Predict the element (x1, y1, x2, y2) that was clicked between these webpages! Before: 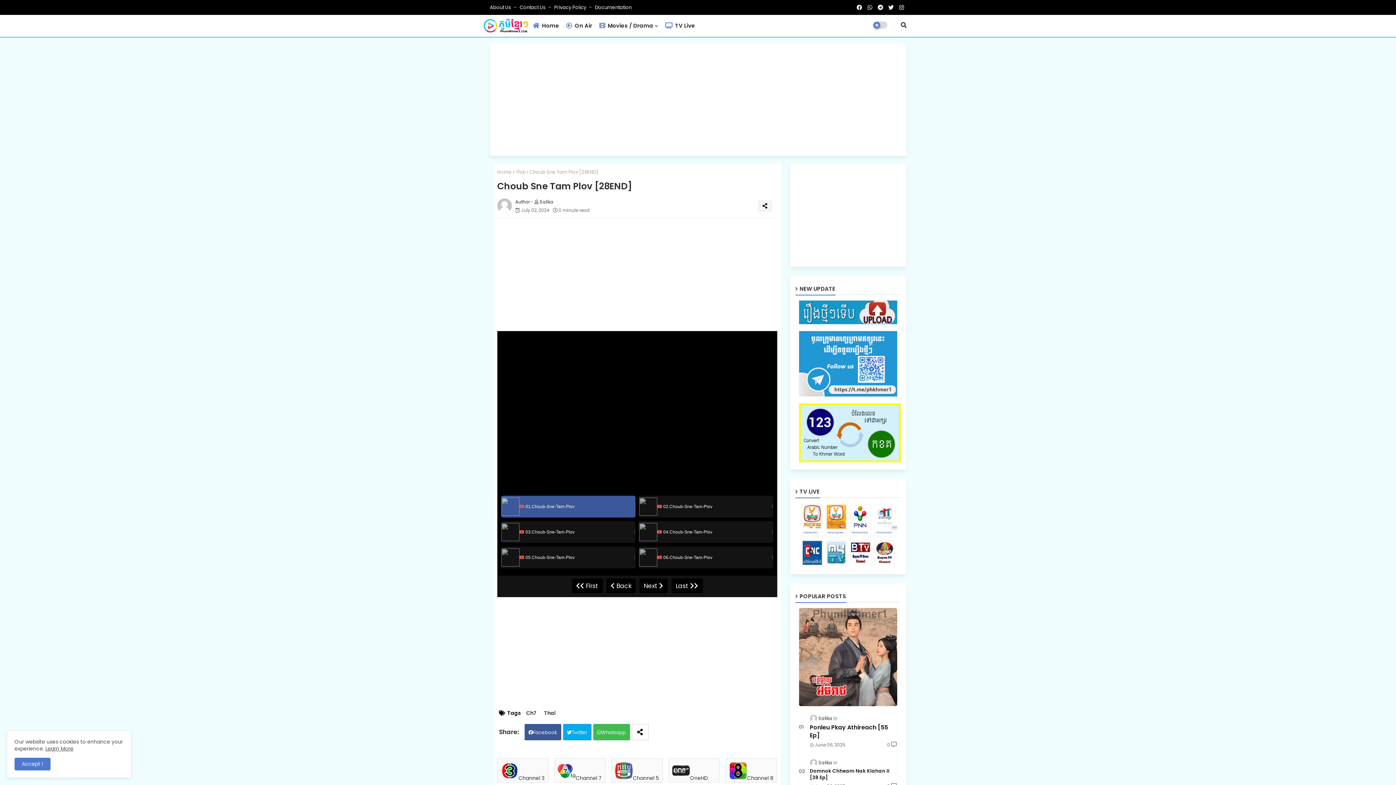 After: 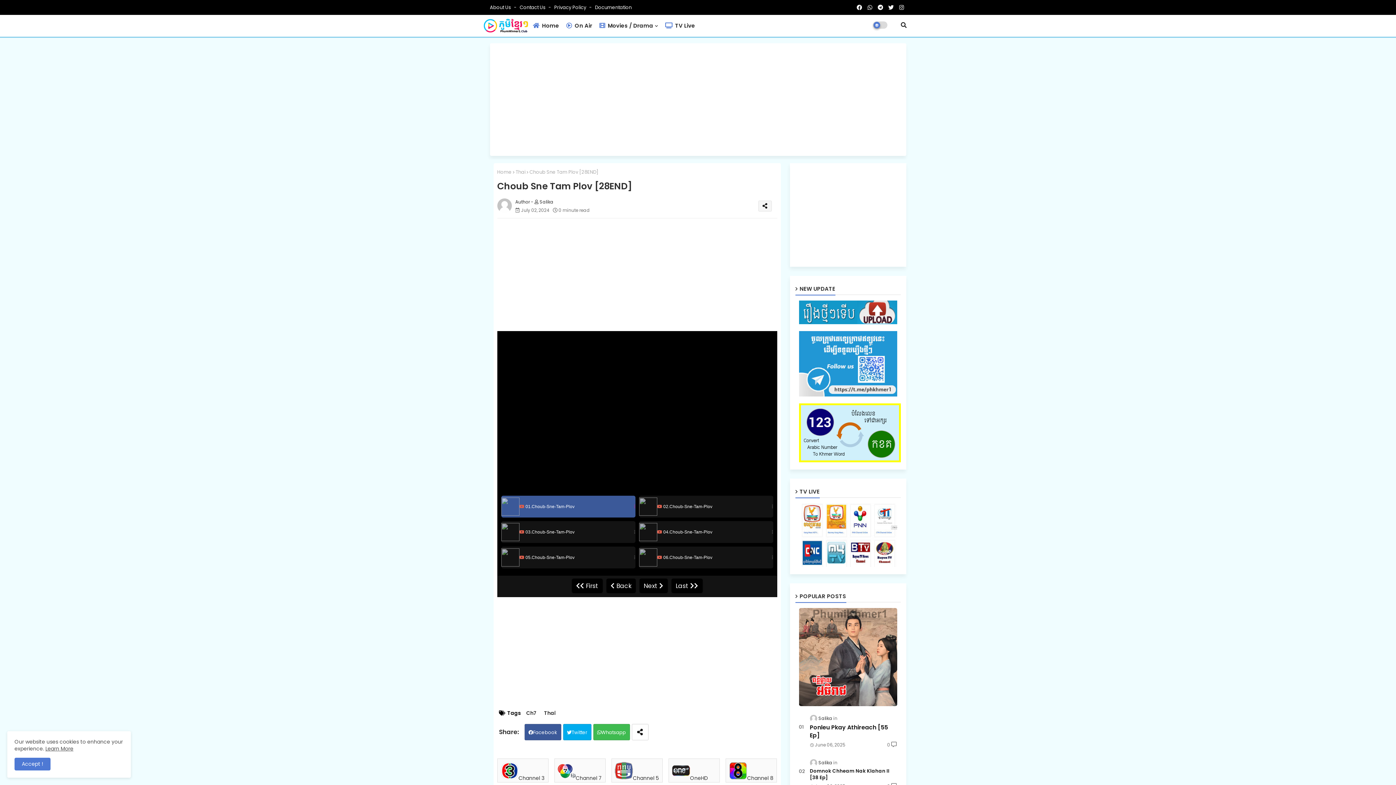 Action: bbox: (799, 457, 900, 464)